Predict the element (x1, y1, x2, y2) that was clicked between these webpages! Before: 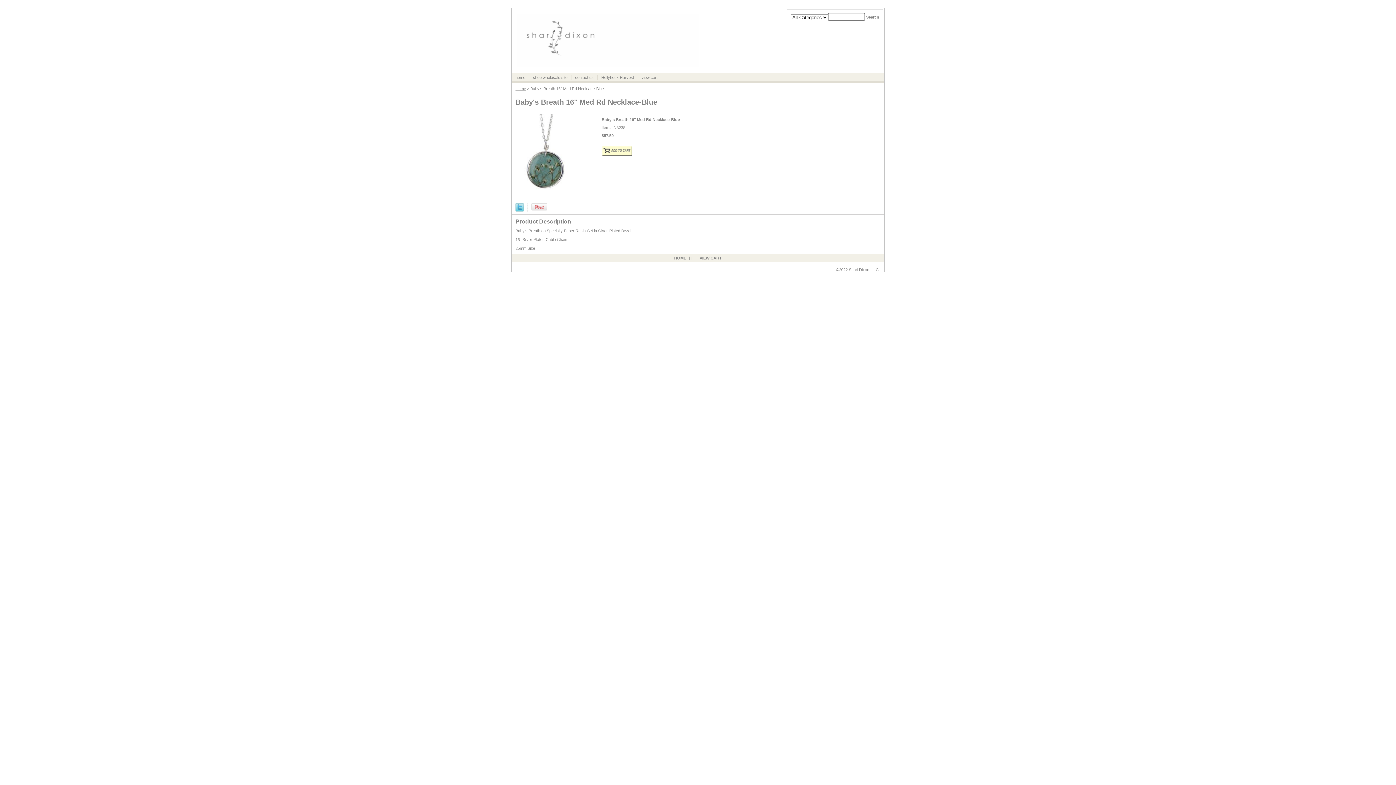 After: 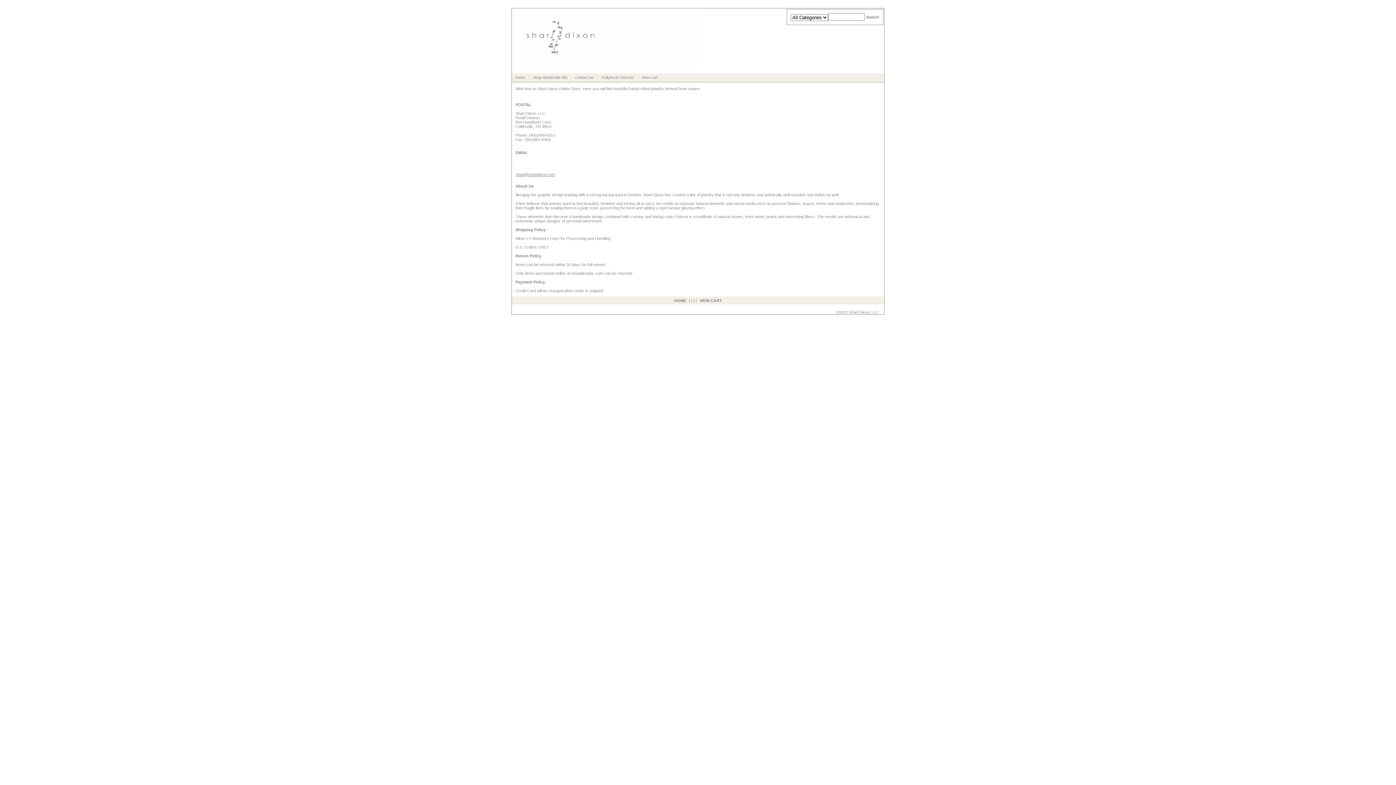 Action: bbox: (571, 75, 597, 79) label: contact us